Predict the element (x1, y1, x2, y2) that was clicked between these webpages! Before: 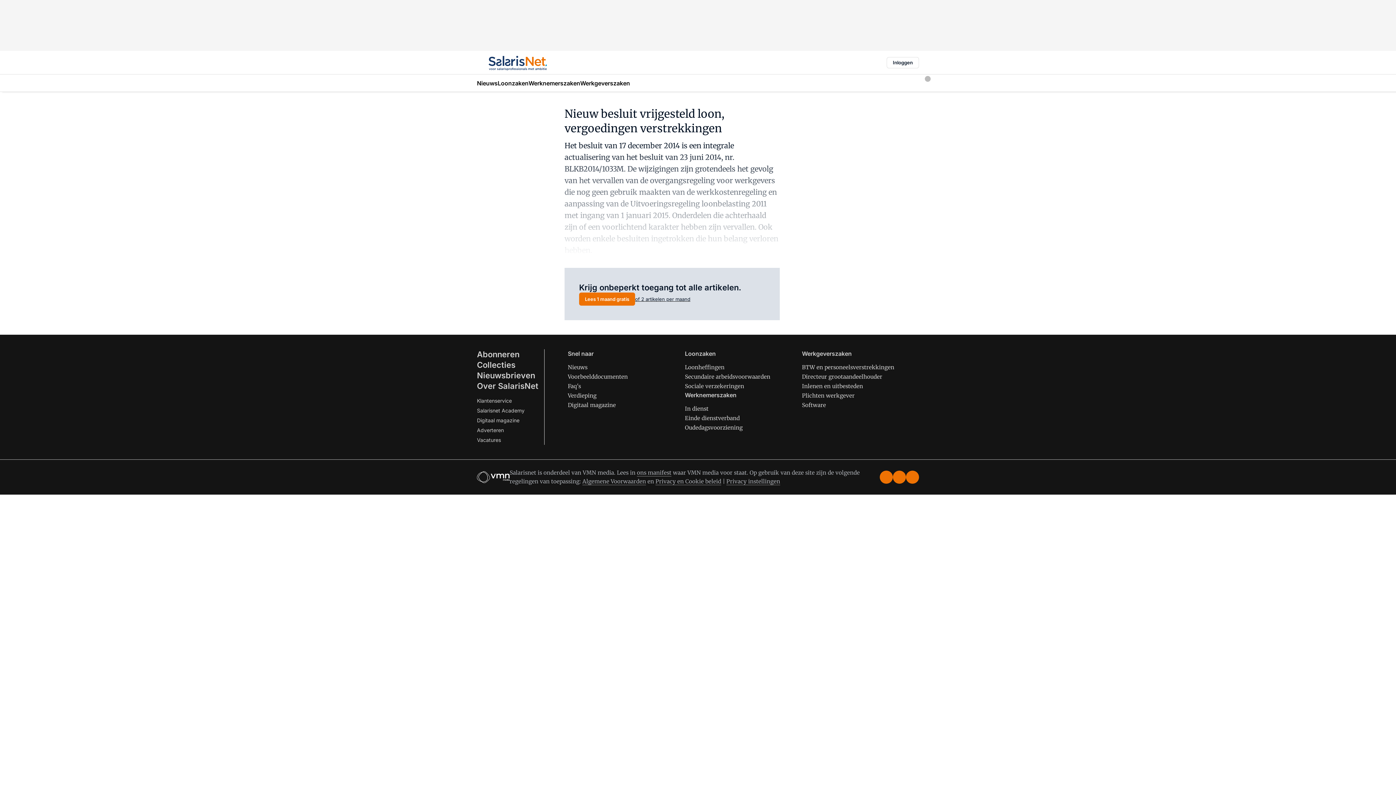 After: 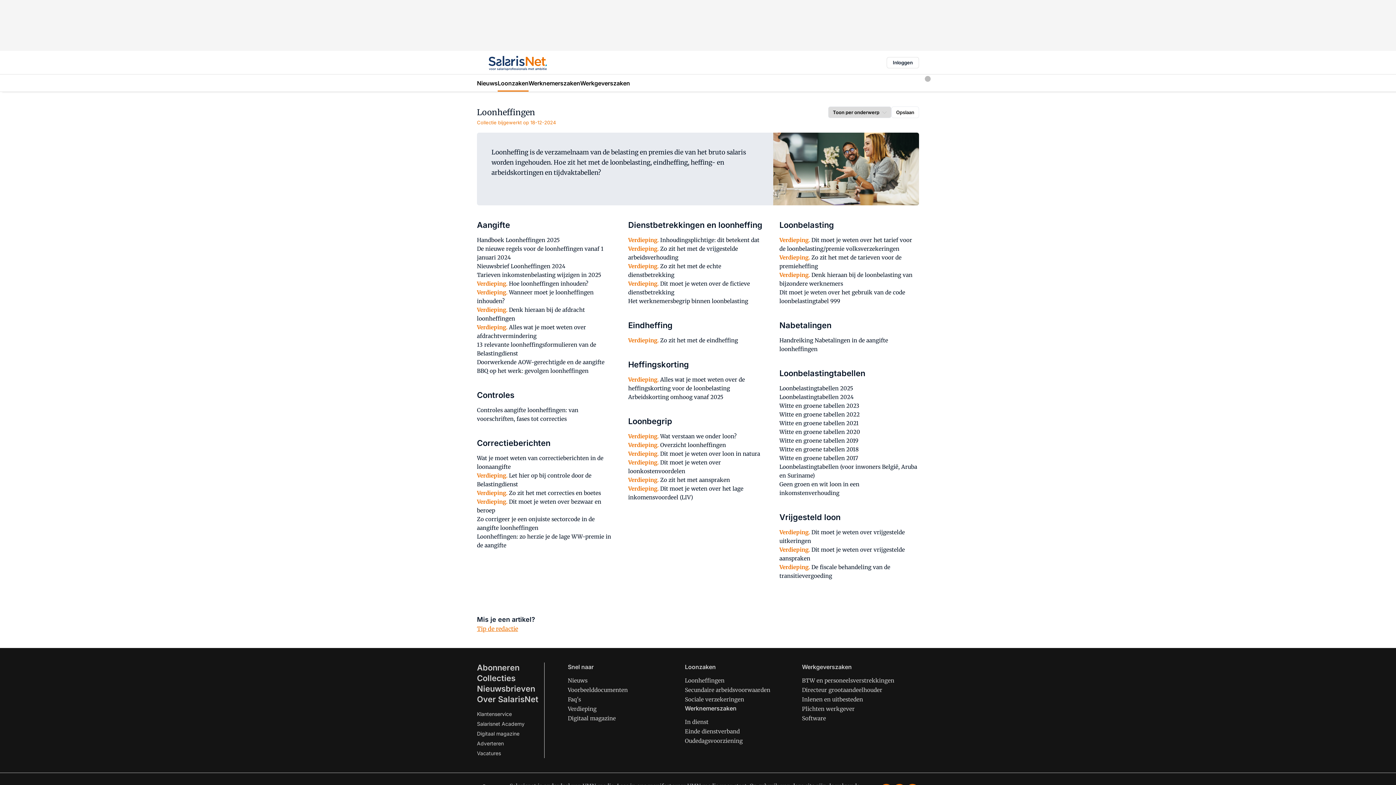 Action: bbox: (685, 364, 724, 370) label: Loonheffingen